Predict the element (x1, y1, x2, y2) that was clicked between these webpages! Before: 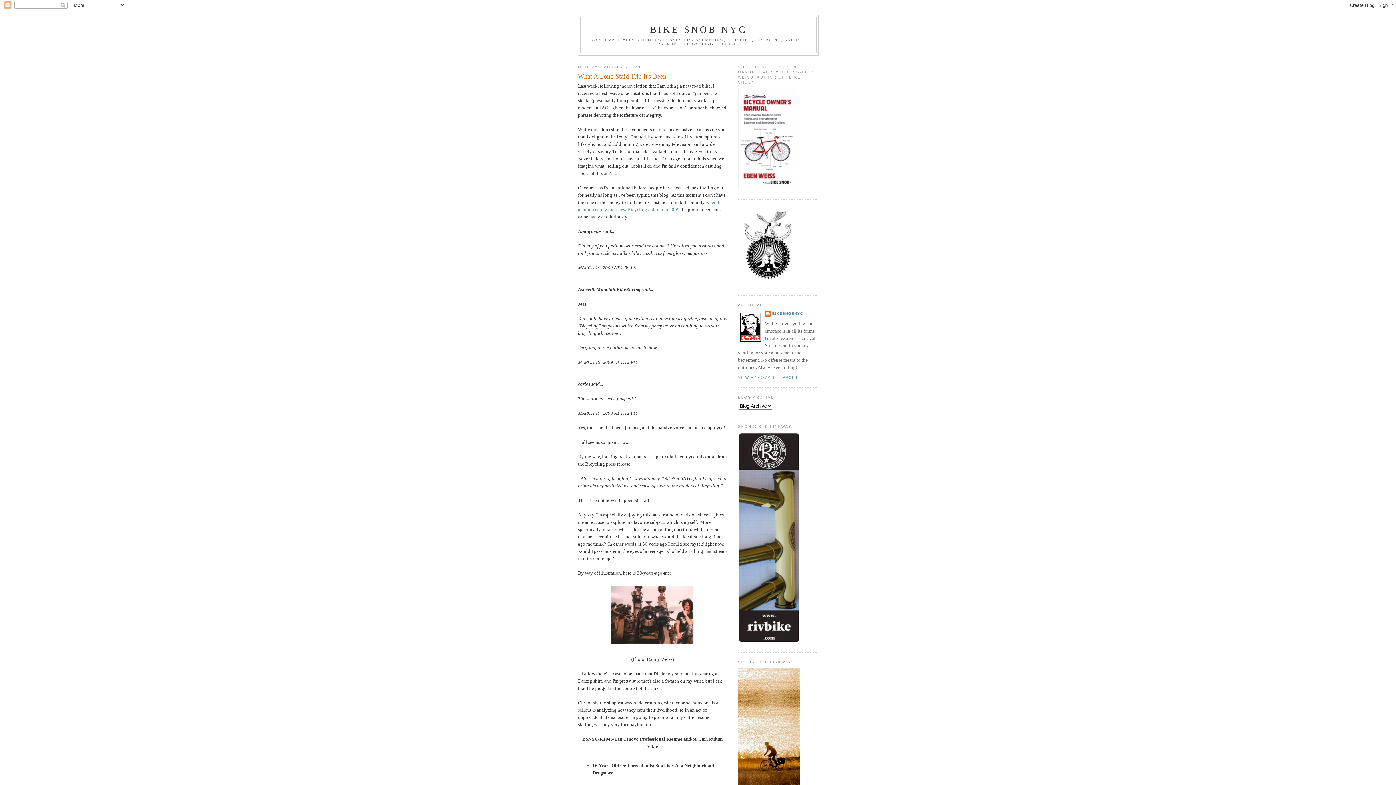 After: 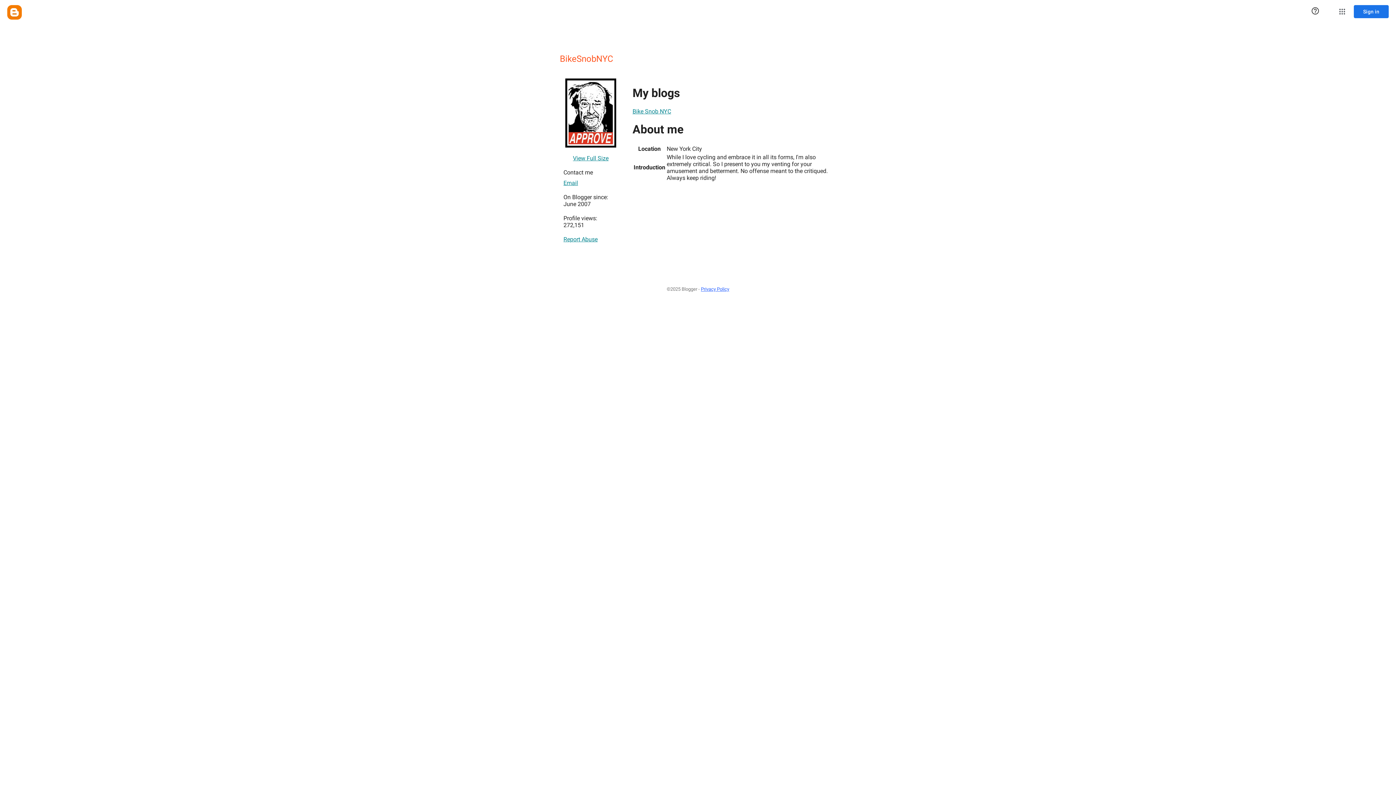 Action: bbox: (738, 375, 801, 379) label: VIEW MY COMPLETE PROFILE